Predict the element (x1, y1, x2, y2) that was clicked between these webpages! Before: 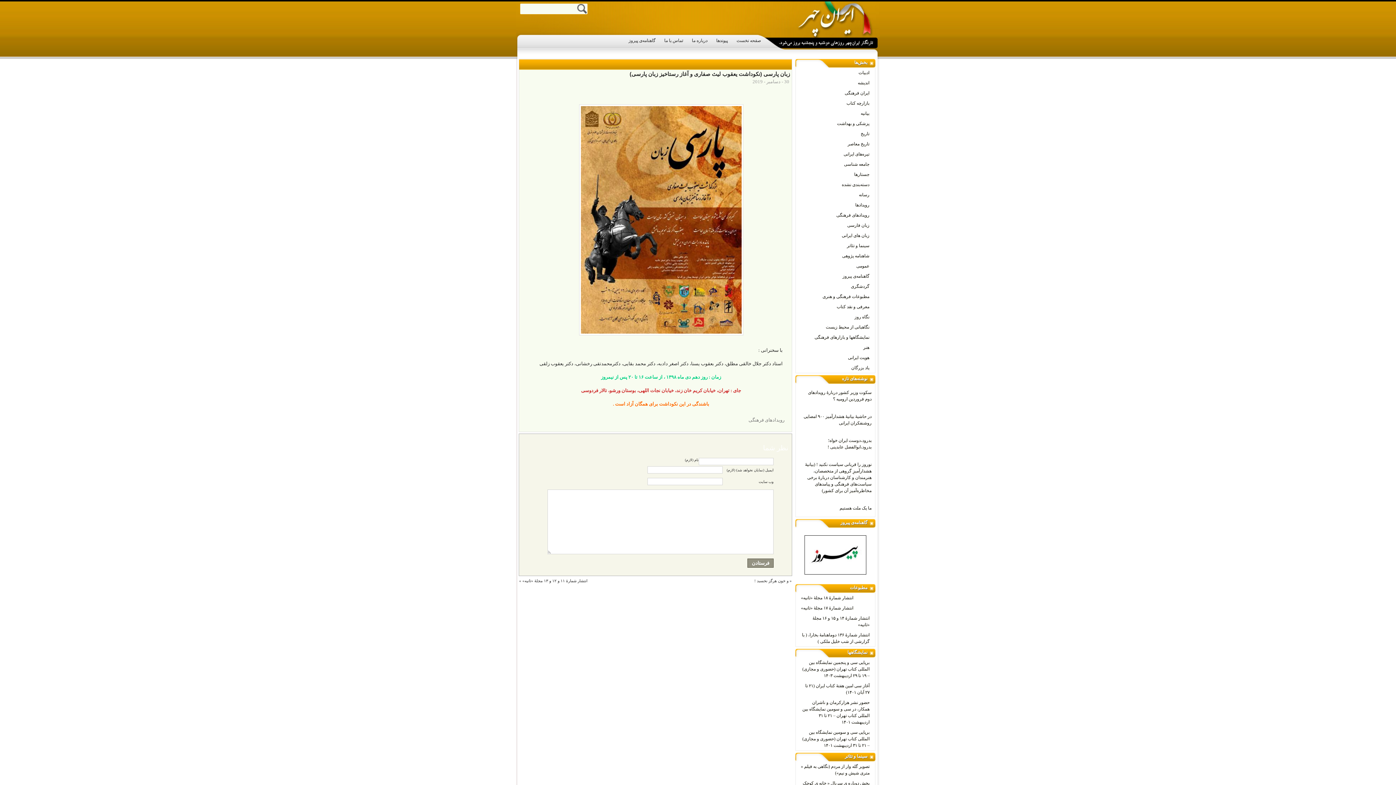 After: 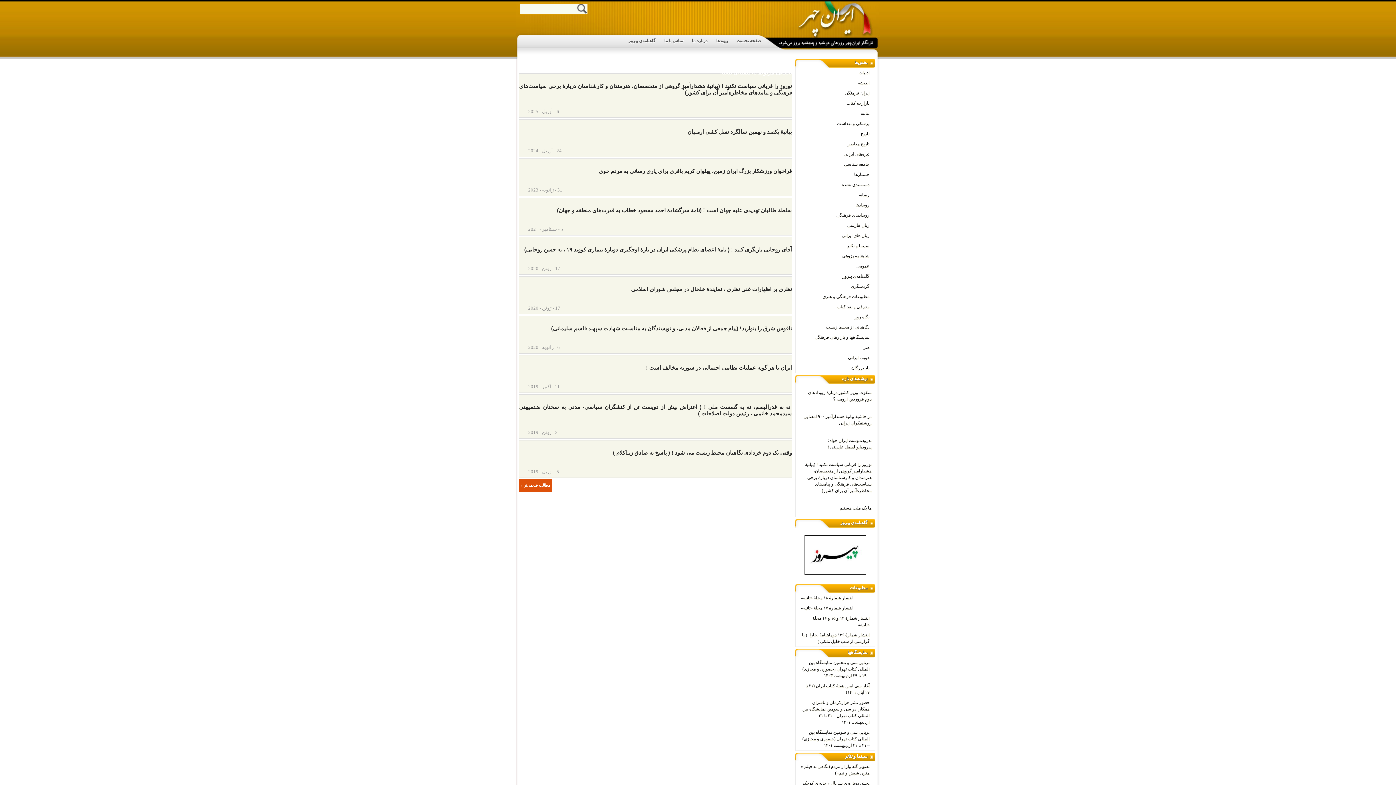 Action: bbox: (859, 108, 871, 118) label: بیانیه